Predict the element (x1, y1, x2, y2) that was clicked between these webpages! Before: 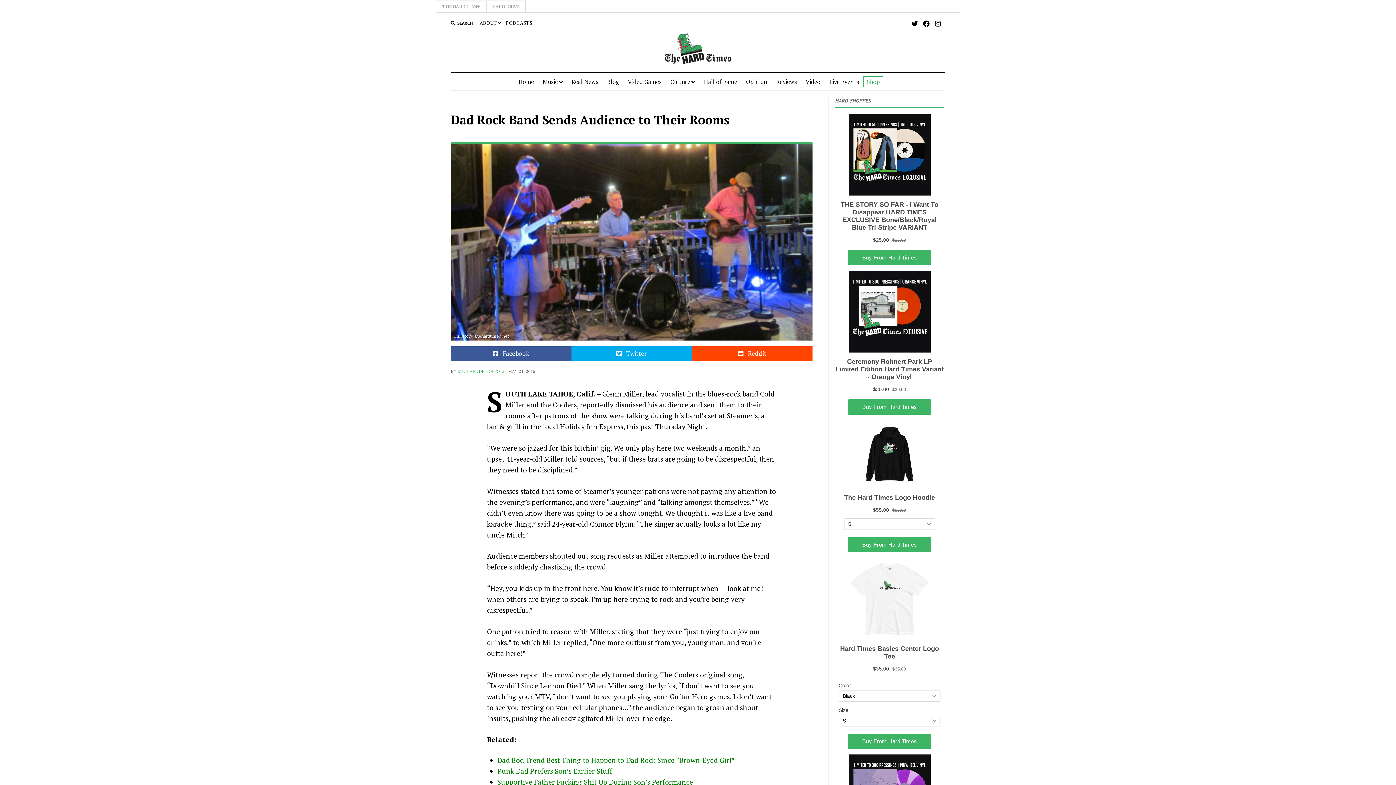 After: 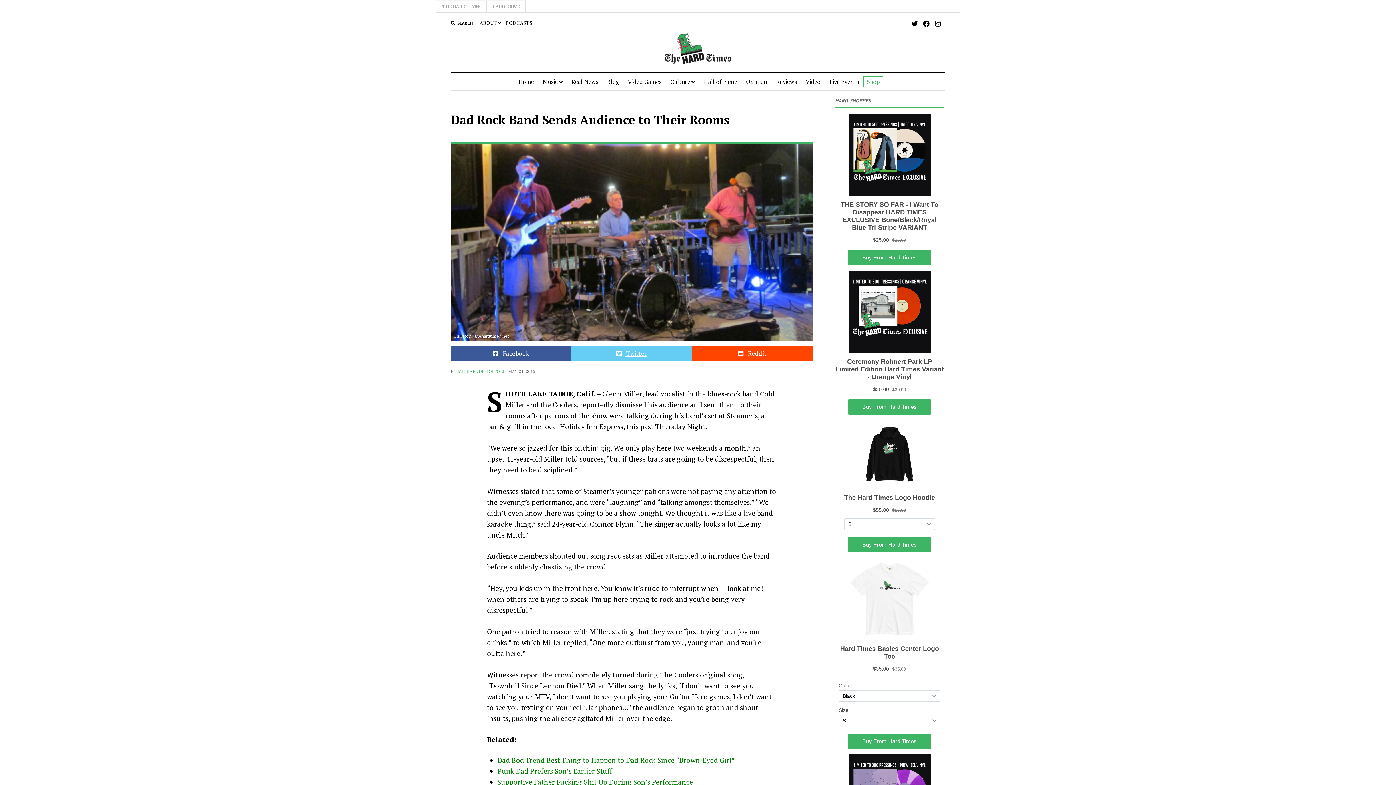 Action: label:  Twitter bbox: (571, 346, 692, 360)